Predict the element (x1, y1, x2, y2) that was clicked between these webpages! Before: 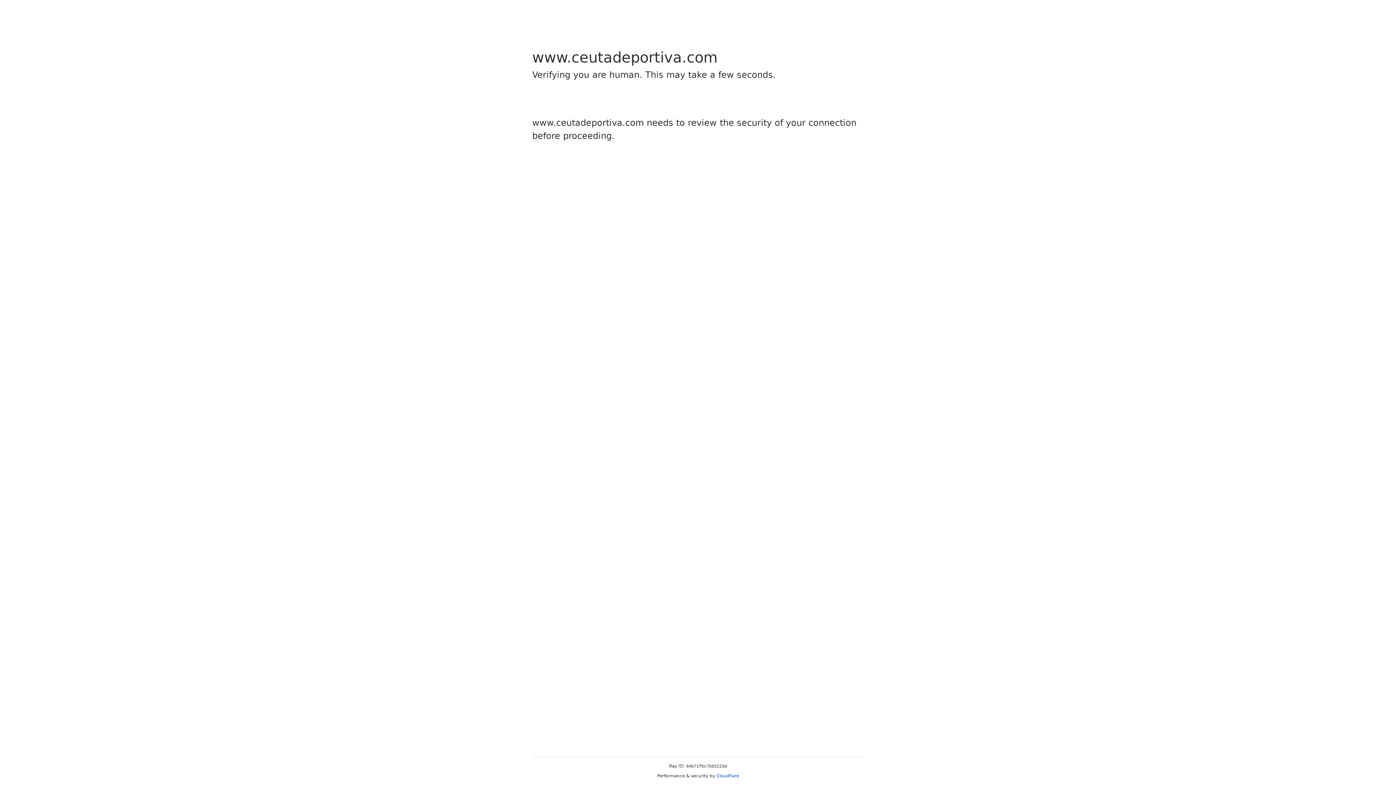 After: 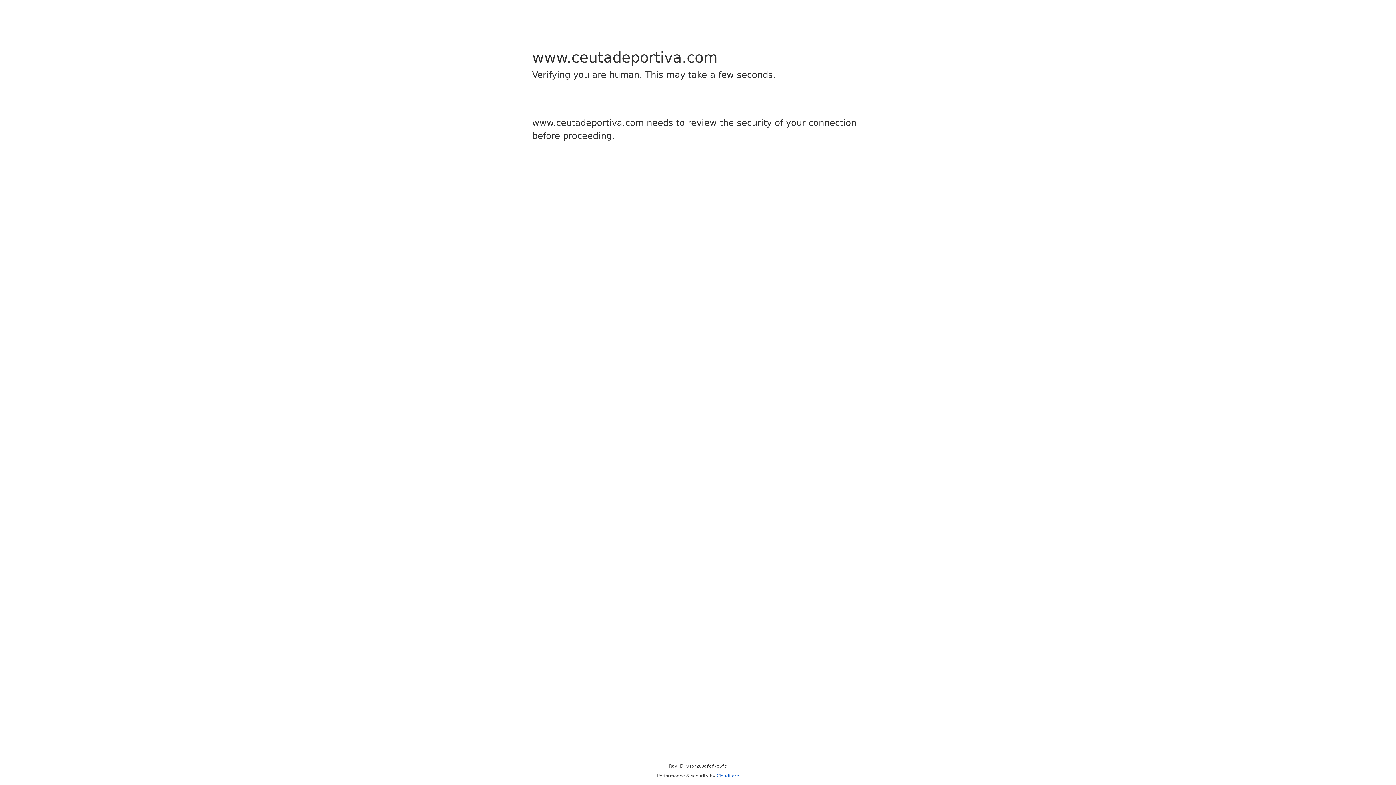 Action: bbox: (716, 773, 739, 778) label: Cloudflare